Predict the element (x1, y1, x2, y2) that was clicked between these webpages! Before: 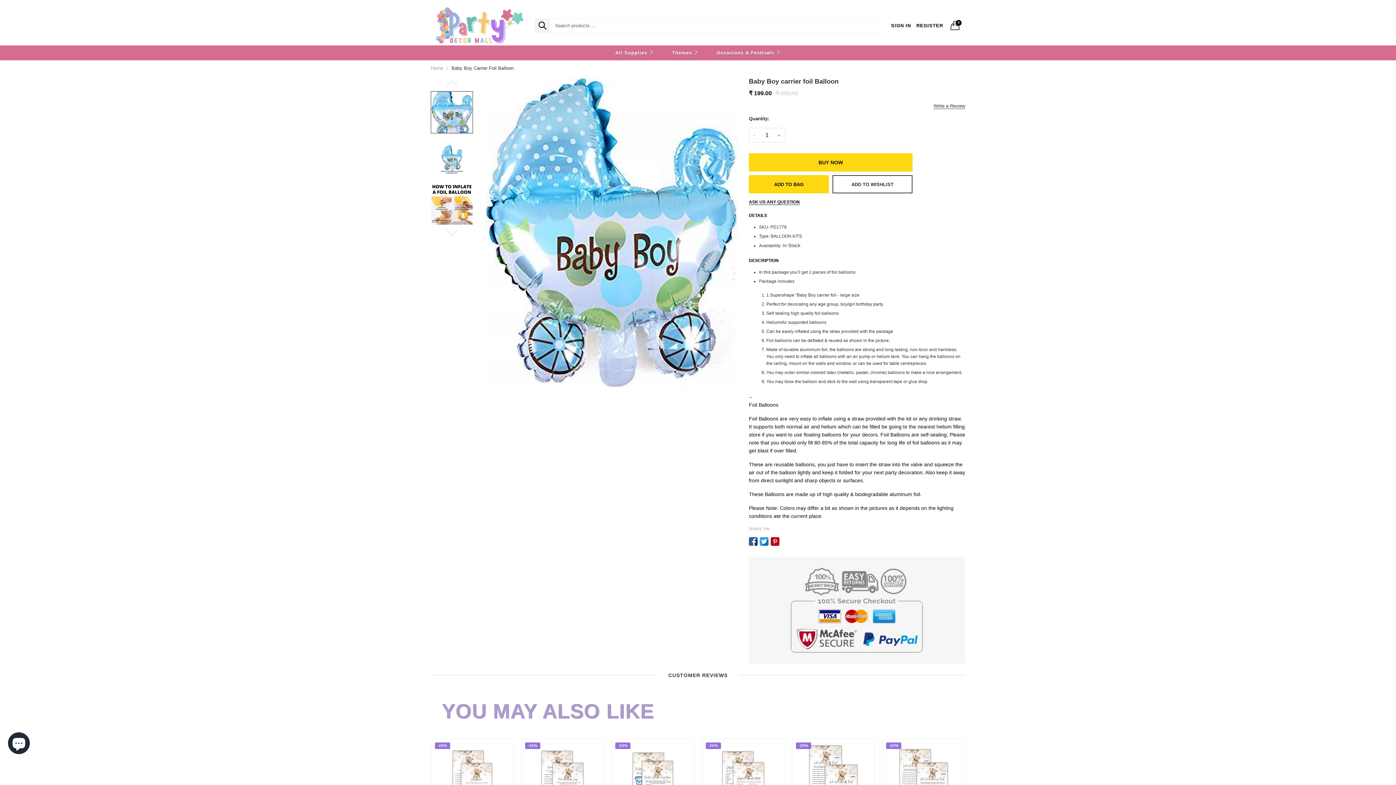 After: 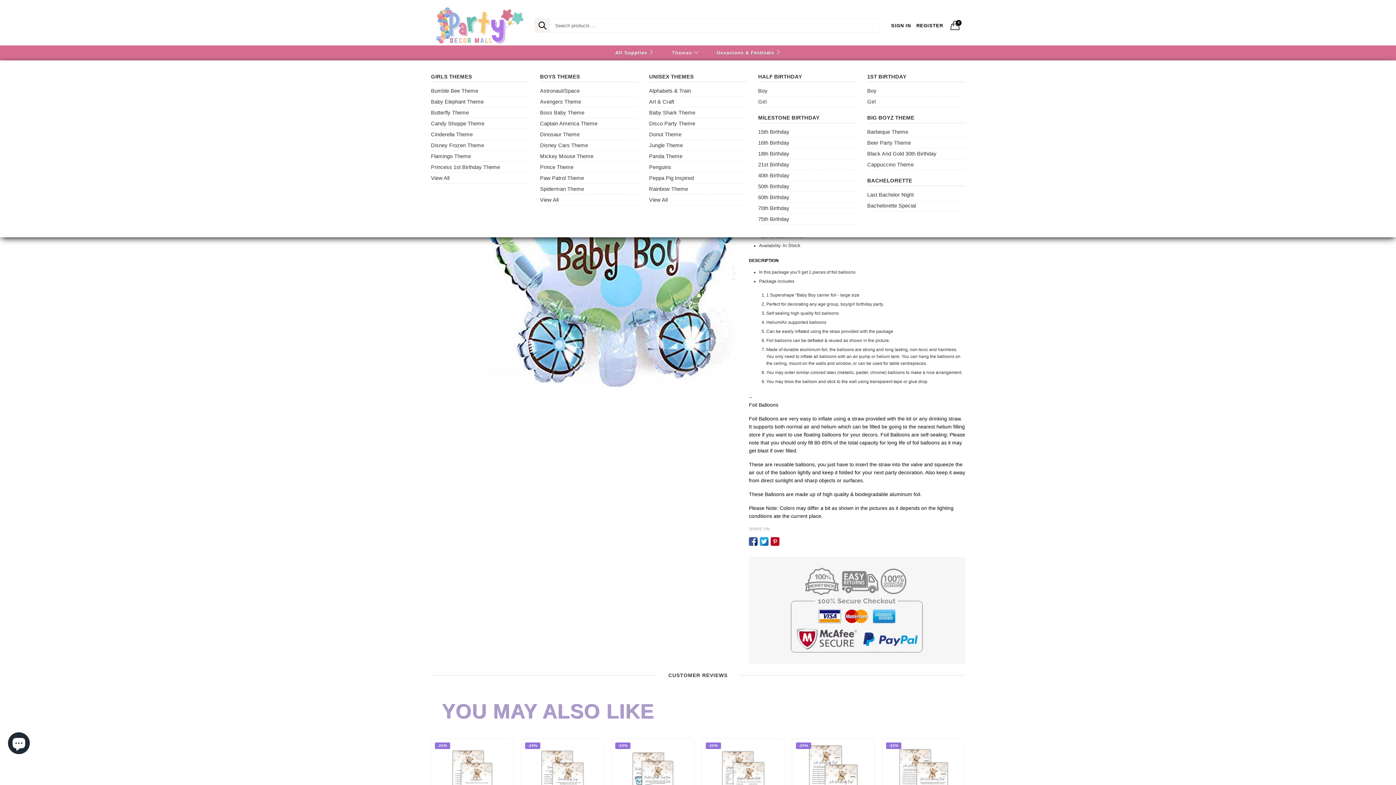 Action: bbox: (663, 46, 707, 59) label: Themes 